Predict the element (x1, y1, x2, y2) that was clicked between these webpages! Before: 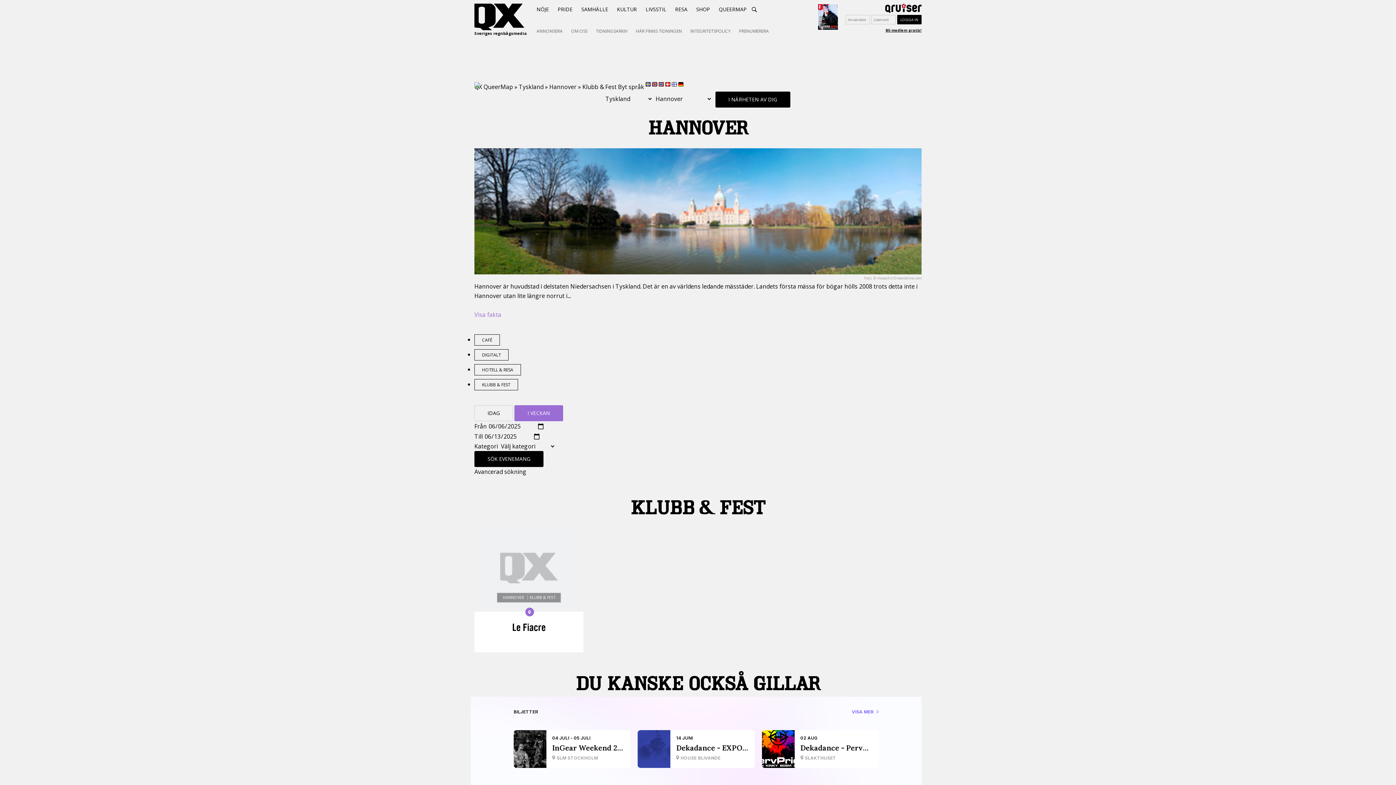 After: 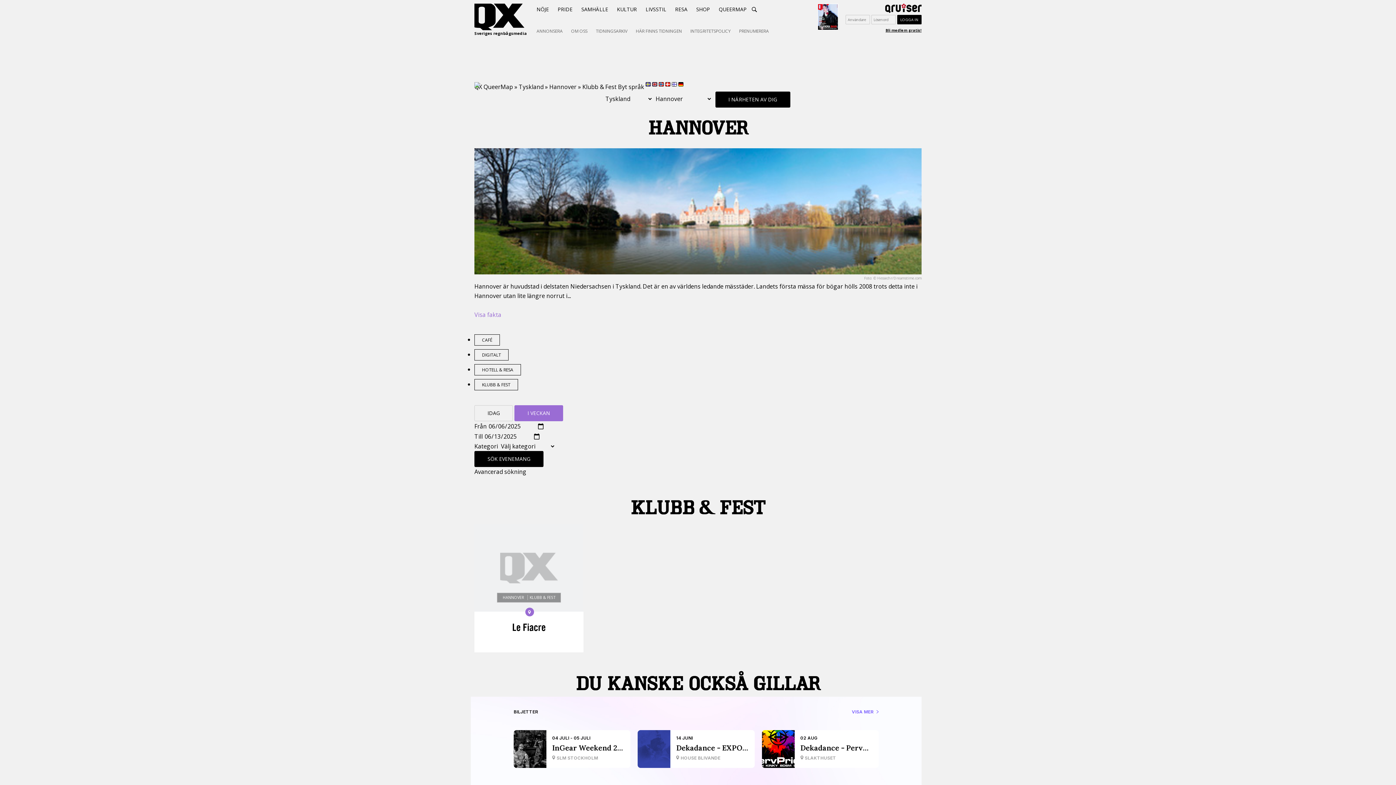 Action: bbox: (582, 82, 616, 90) label: Klubb & Fest